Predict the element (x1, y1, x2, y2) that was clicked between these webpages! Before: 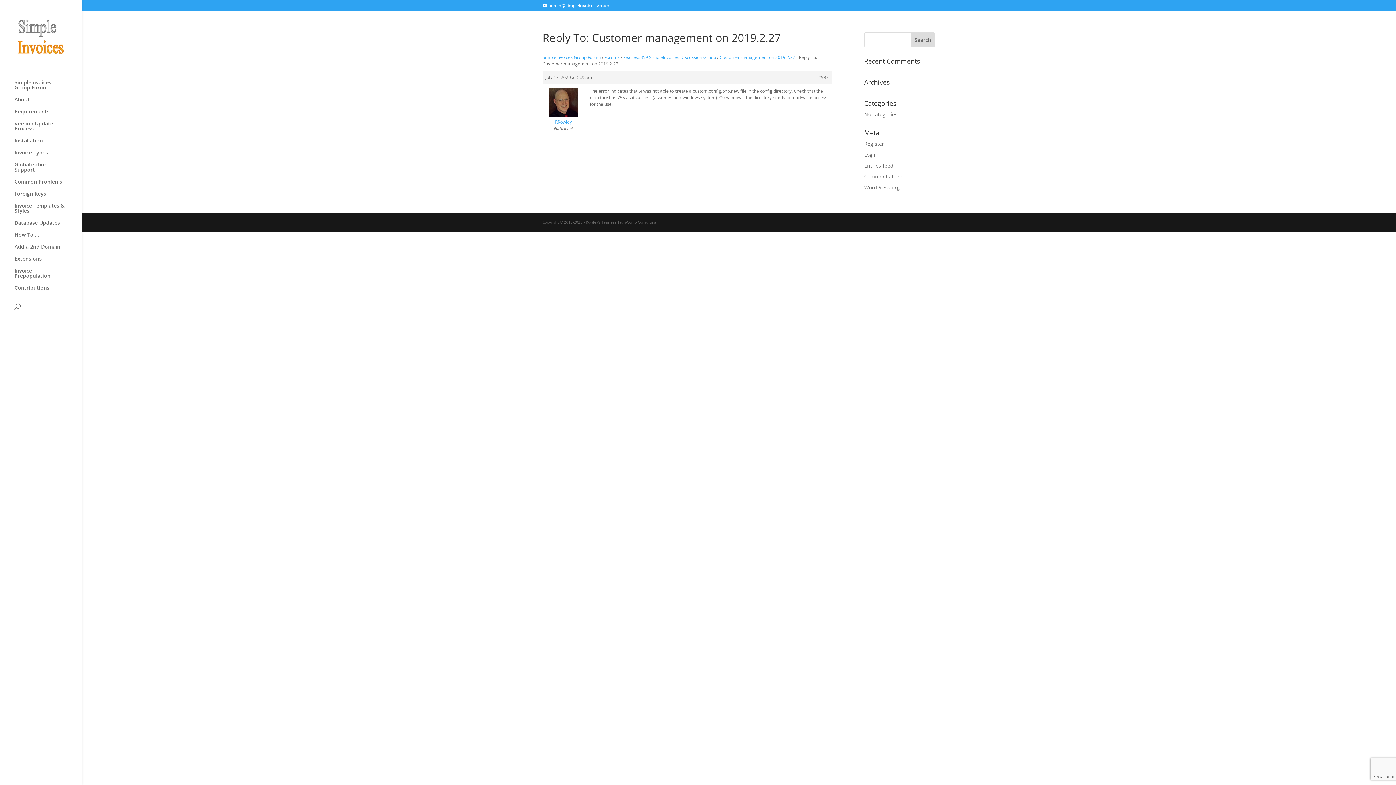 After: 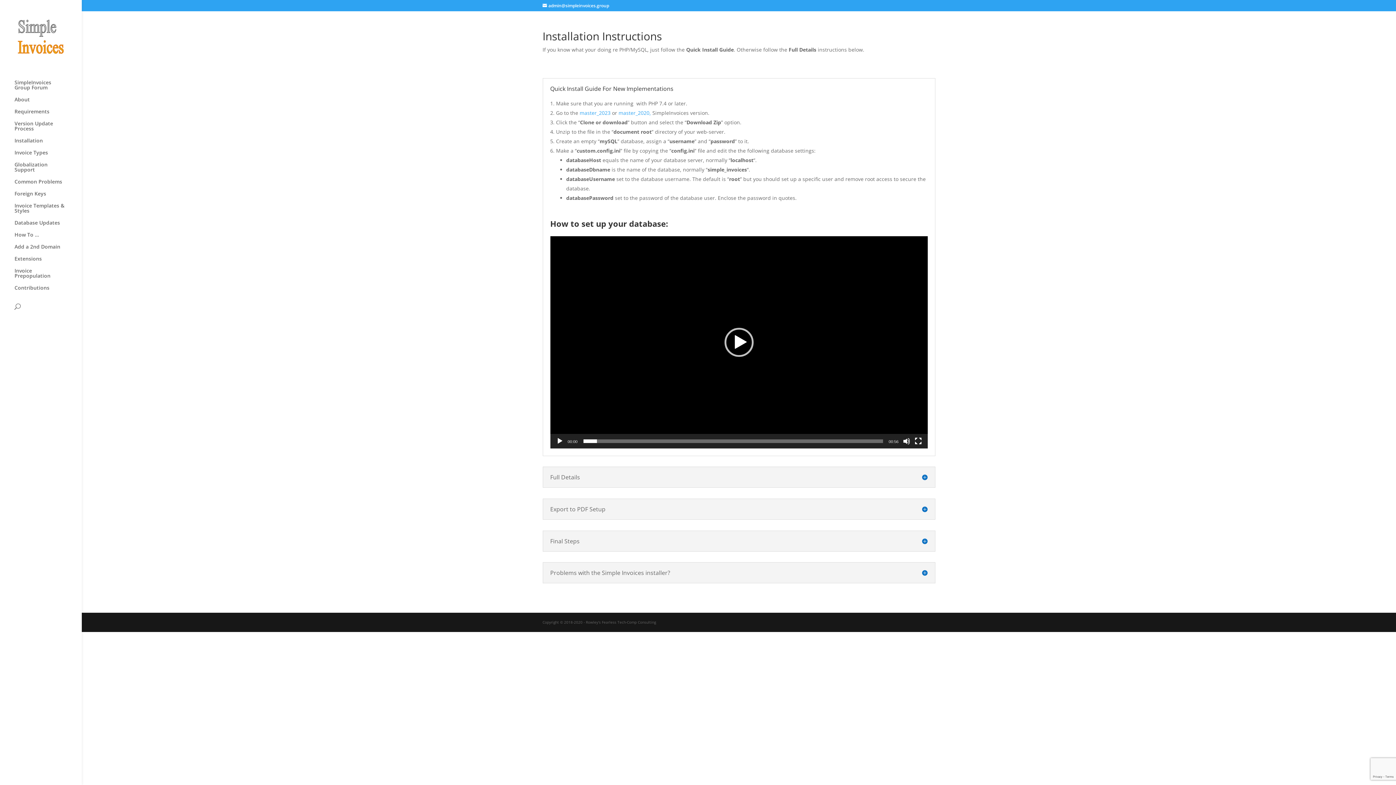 Action: bbox: (14, 138, 81, 150) label: Installation